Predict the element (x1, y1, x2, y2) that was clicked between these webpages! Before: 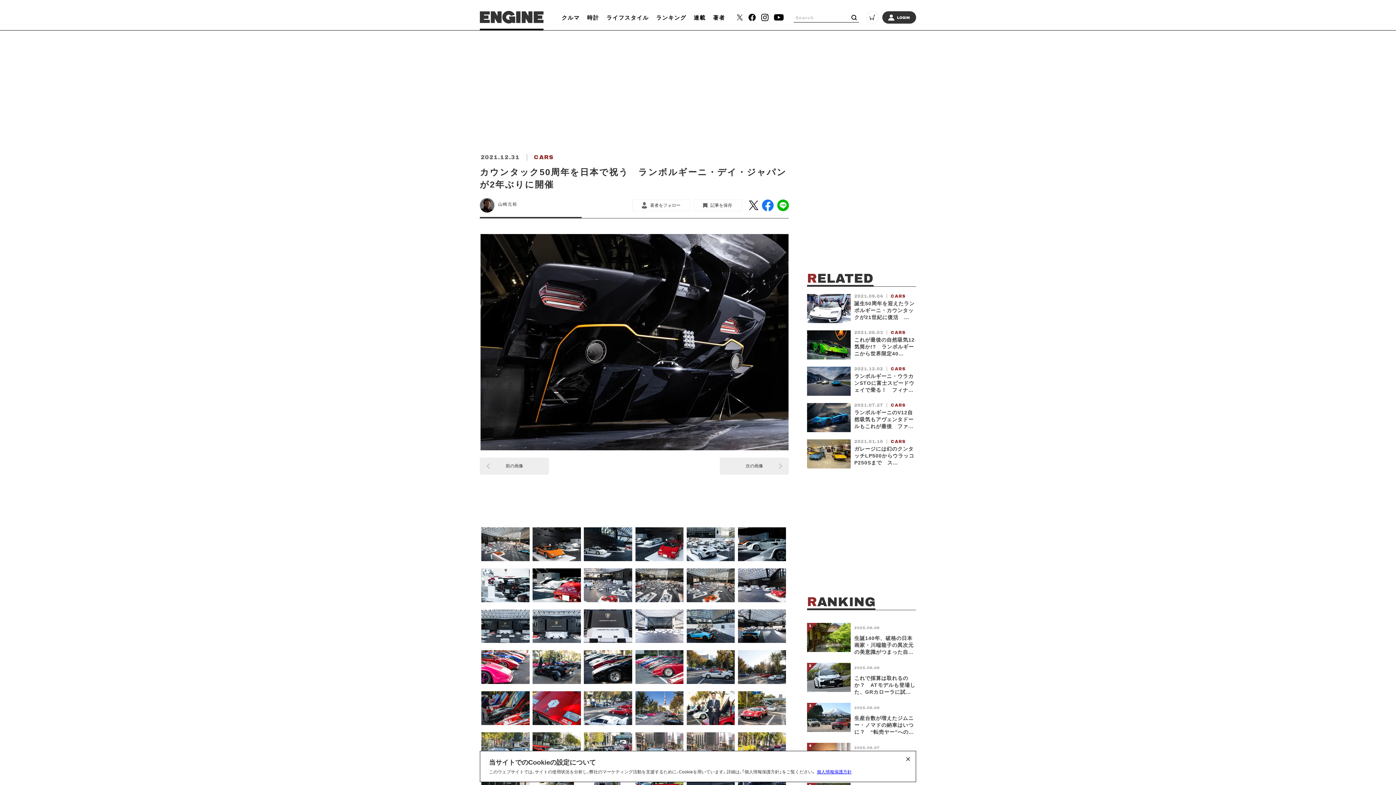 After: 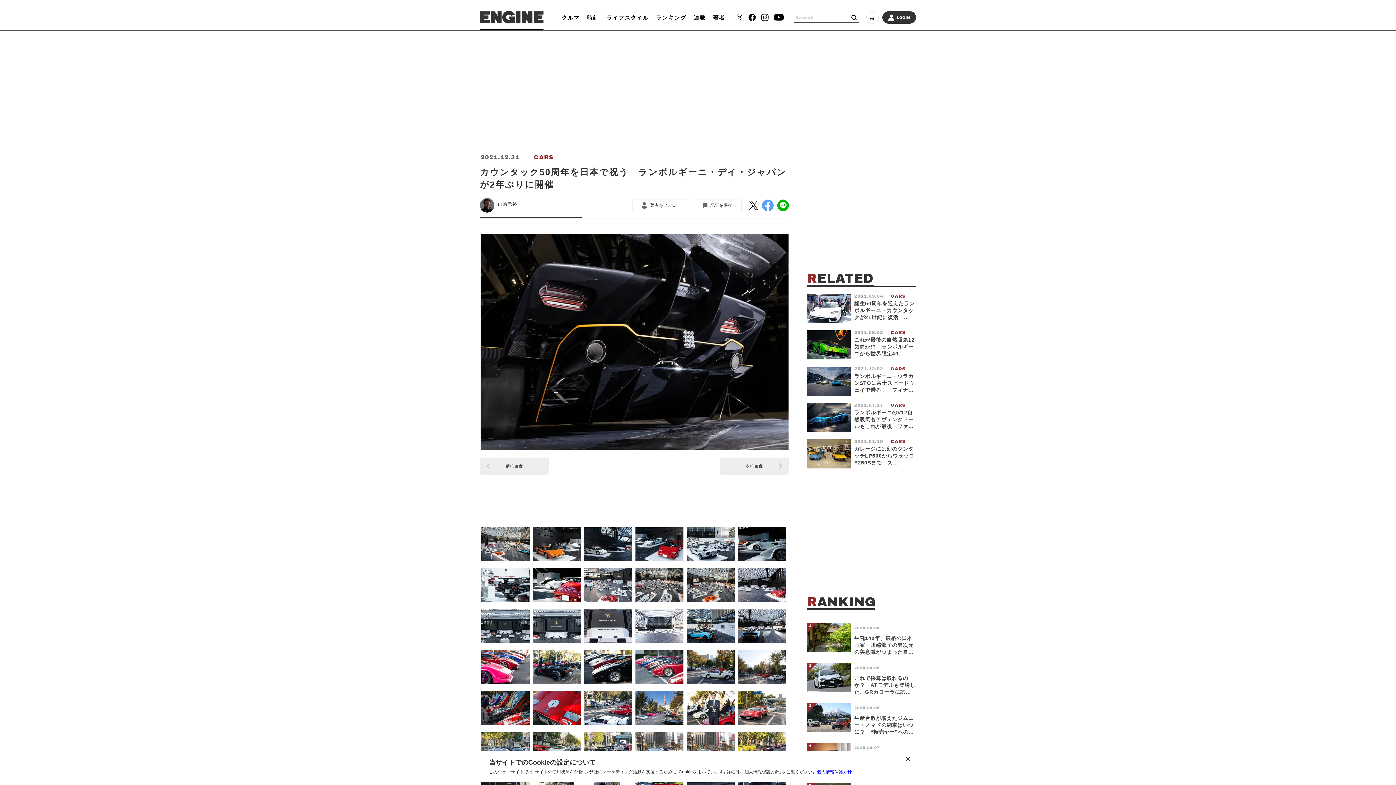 Action: bbox: (762, 199, 773, 211)